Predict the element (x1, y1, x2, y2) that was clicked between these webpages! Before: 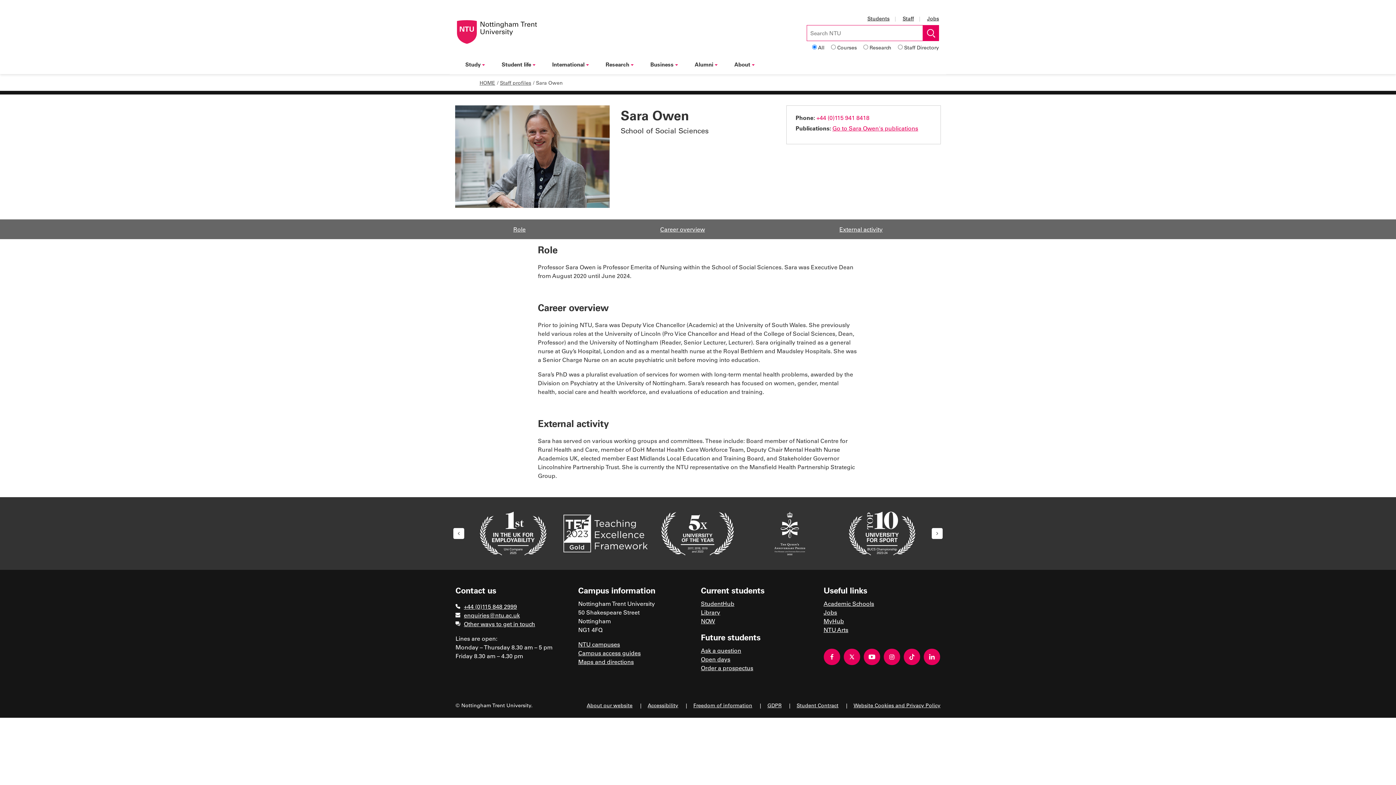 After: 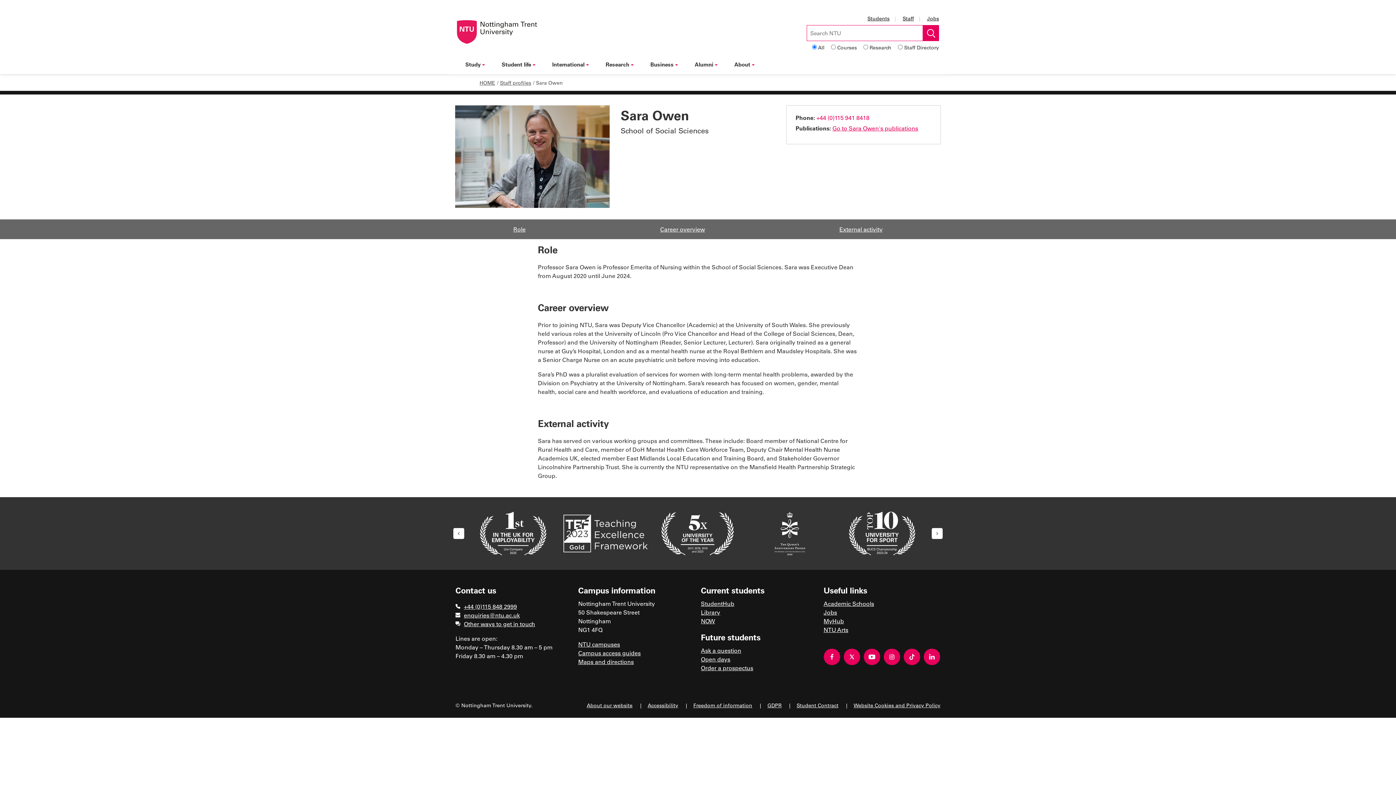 Action: bbox: (455, 584, 572, 596) label: Contact us